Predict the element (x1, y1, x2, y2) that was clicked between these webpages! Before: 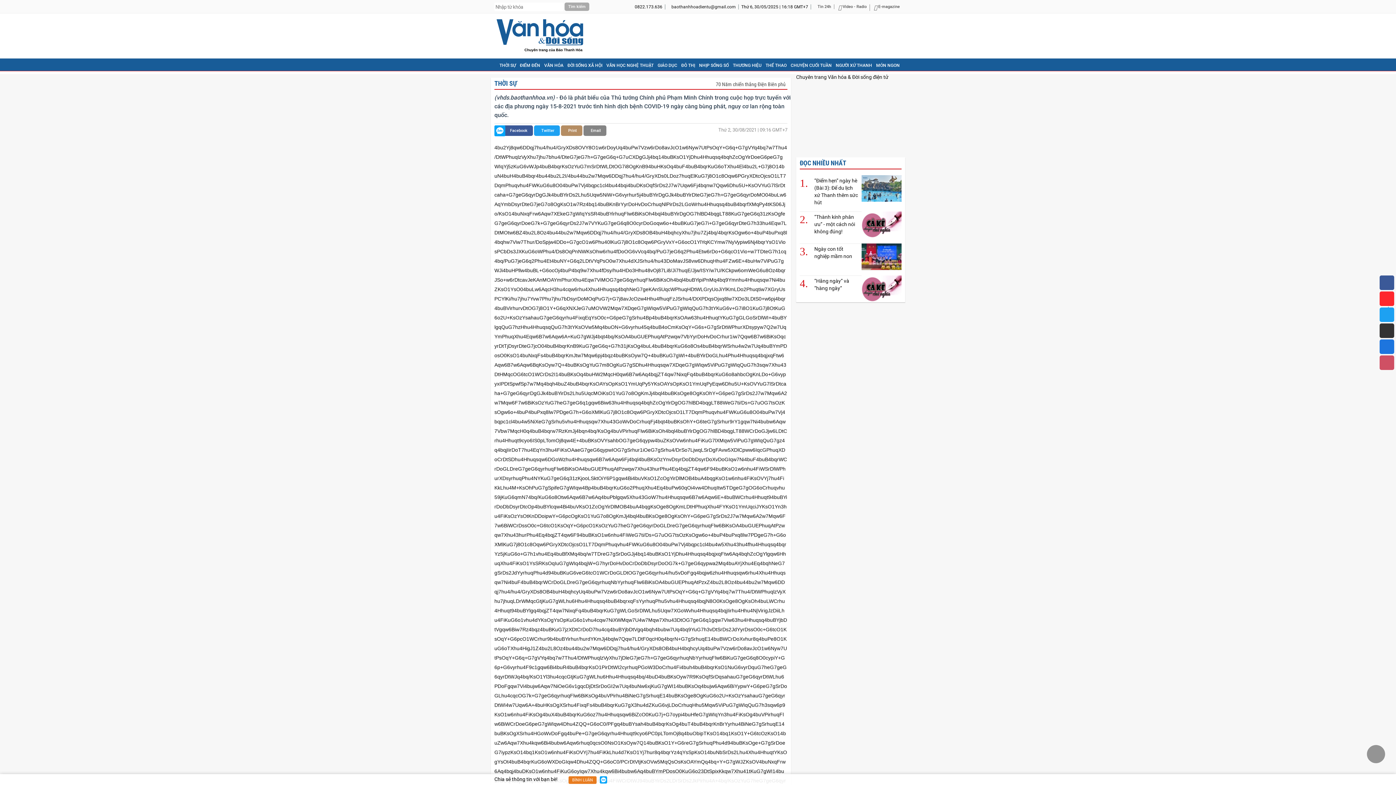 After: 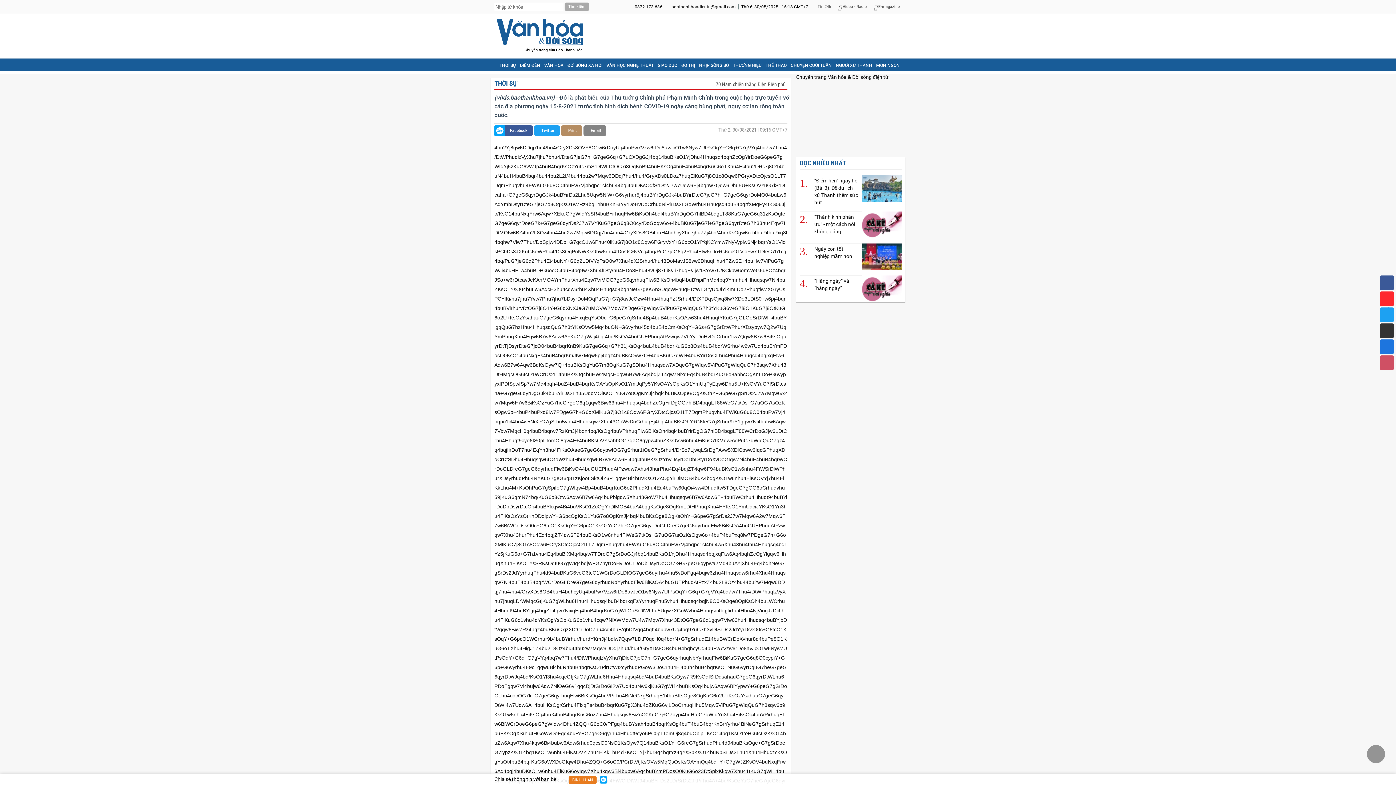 Action: label: ĐỌC NHIỀU NHẤT bbox: (800, 159, 846, 166)